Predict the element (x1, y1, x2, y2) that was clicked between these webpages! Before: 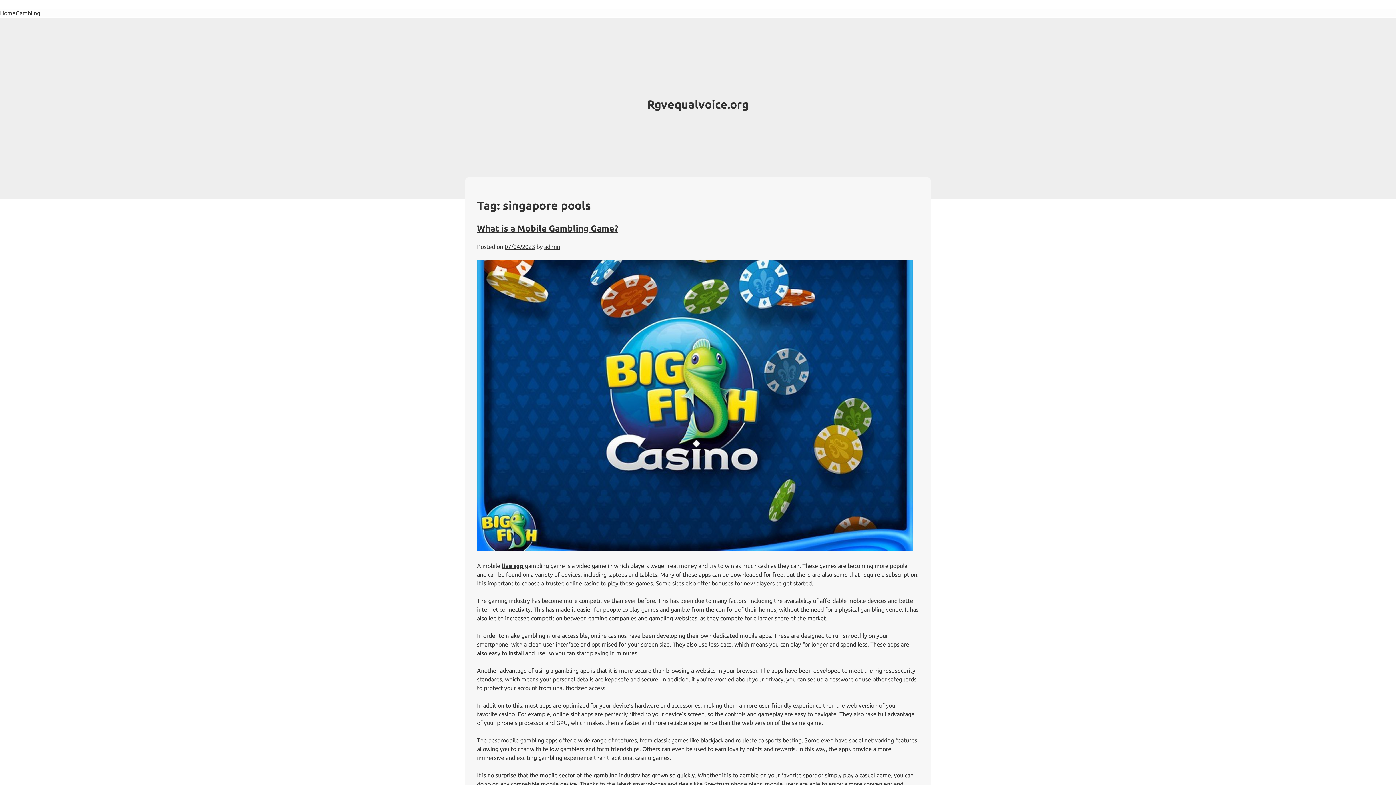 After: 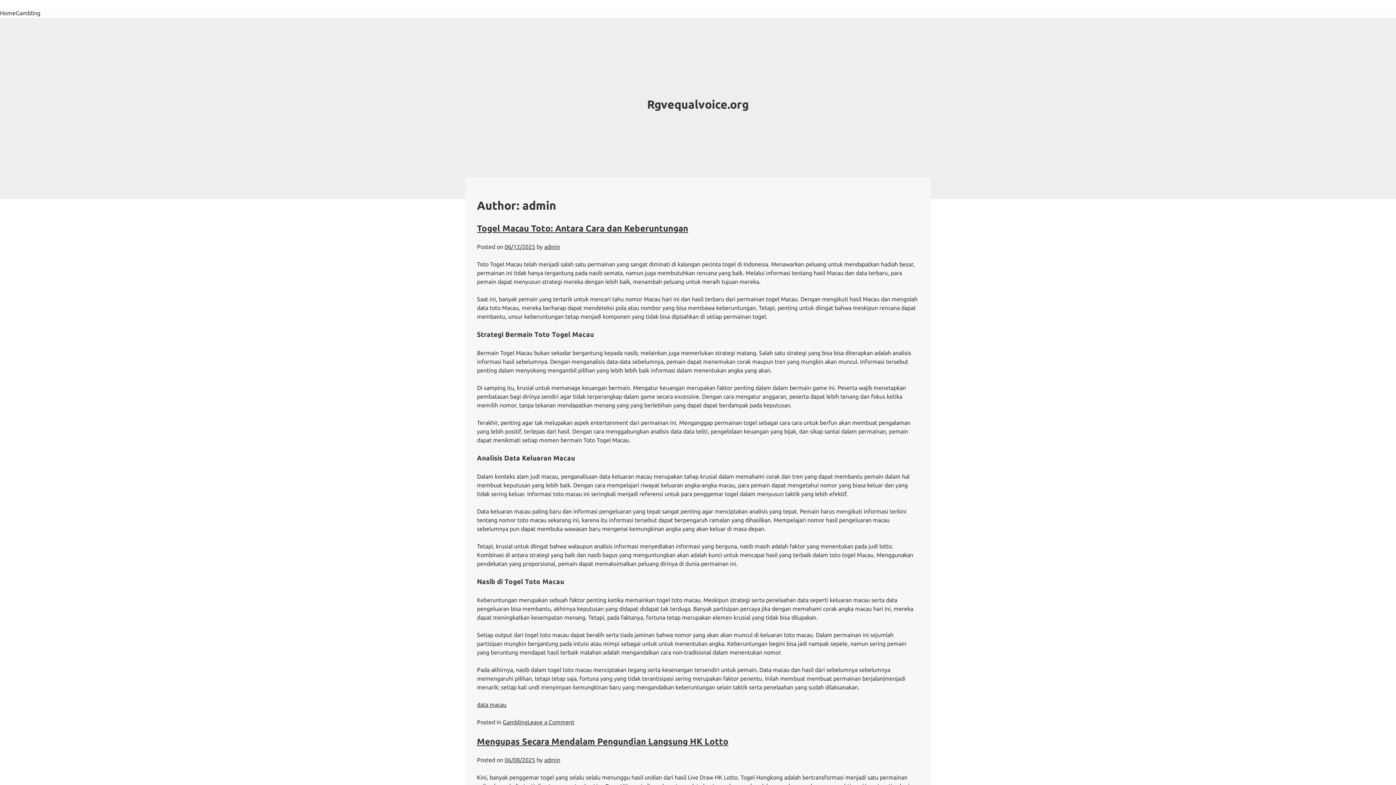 Action: bbox: (544, 243, 560, 250) label: admin